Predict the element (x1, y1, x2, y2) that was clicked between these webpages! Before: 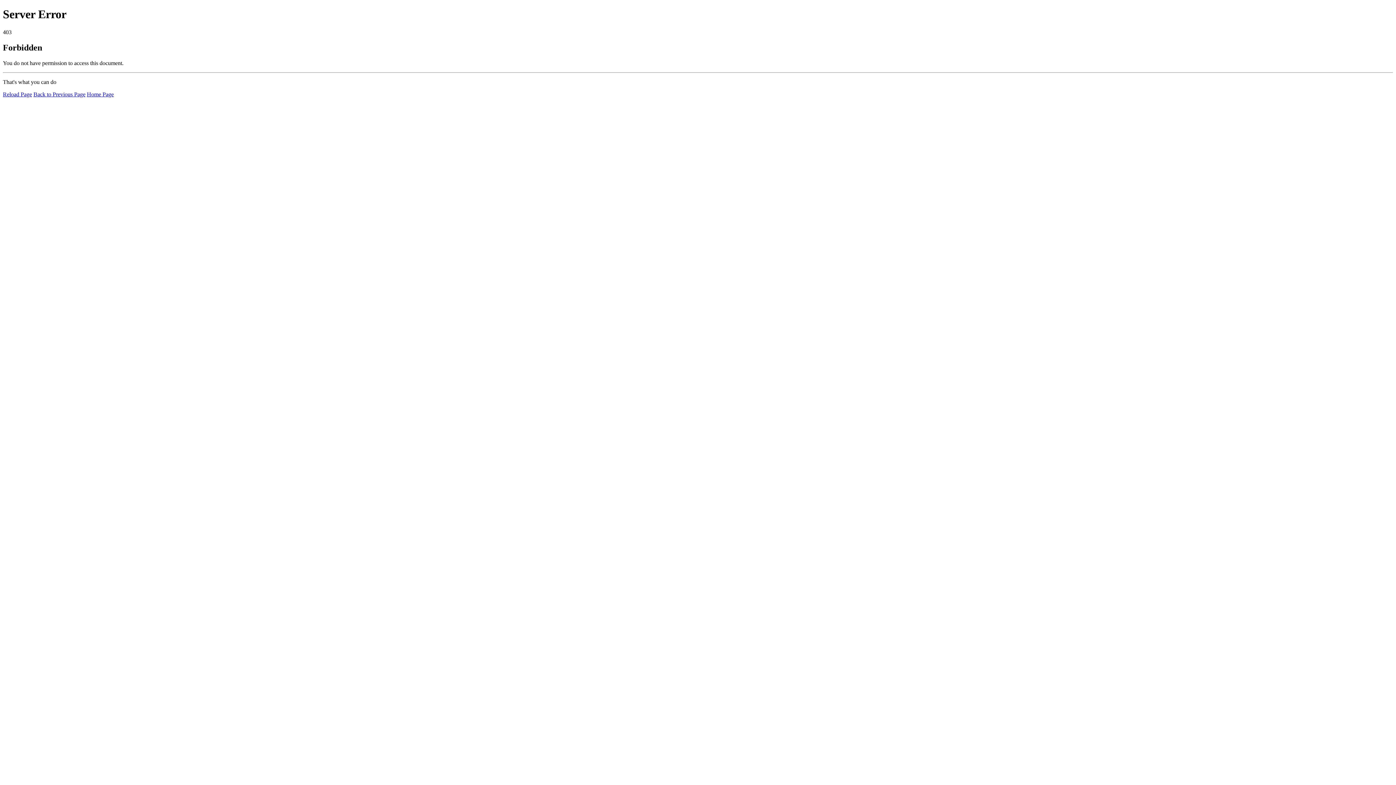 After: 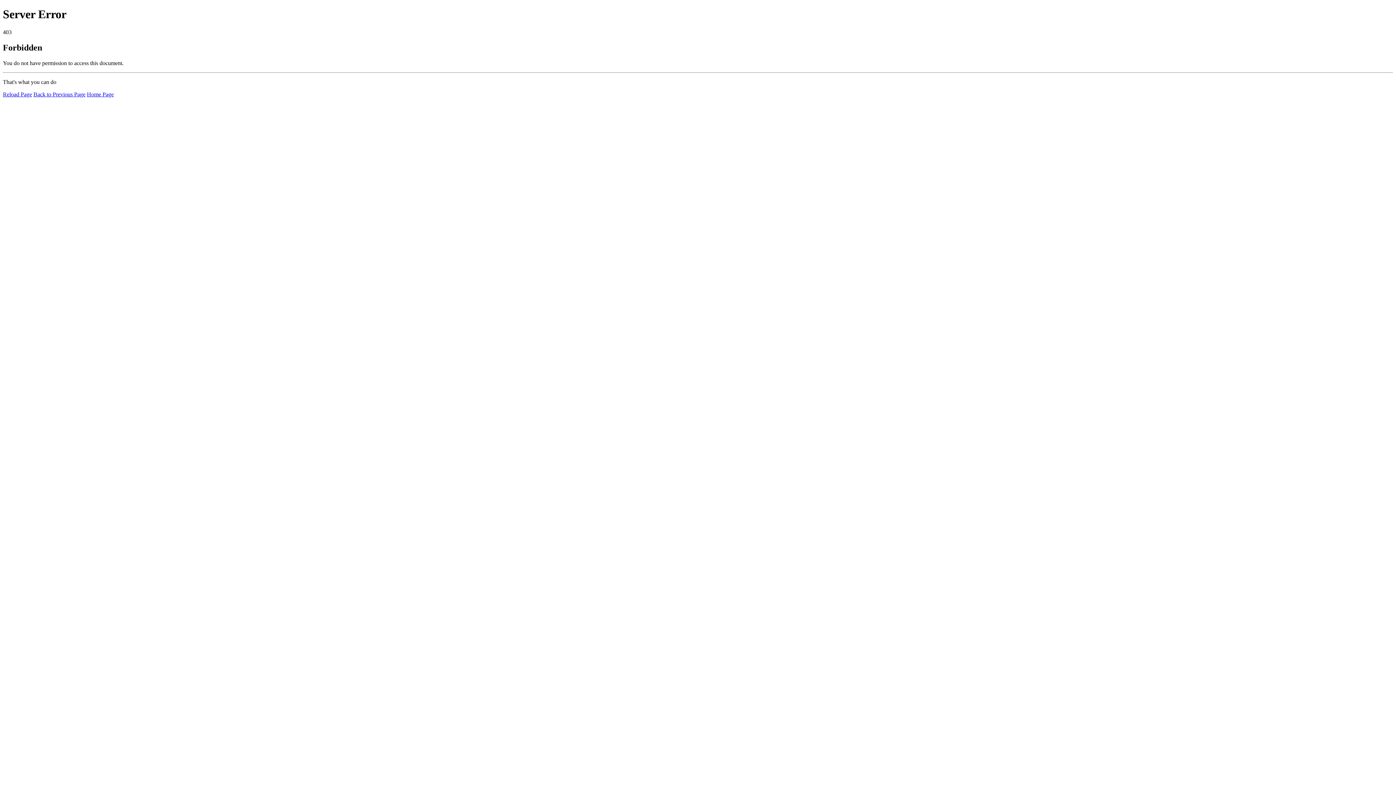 Action: bbox: (2, 91, 32, 97) label: Reload Page